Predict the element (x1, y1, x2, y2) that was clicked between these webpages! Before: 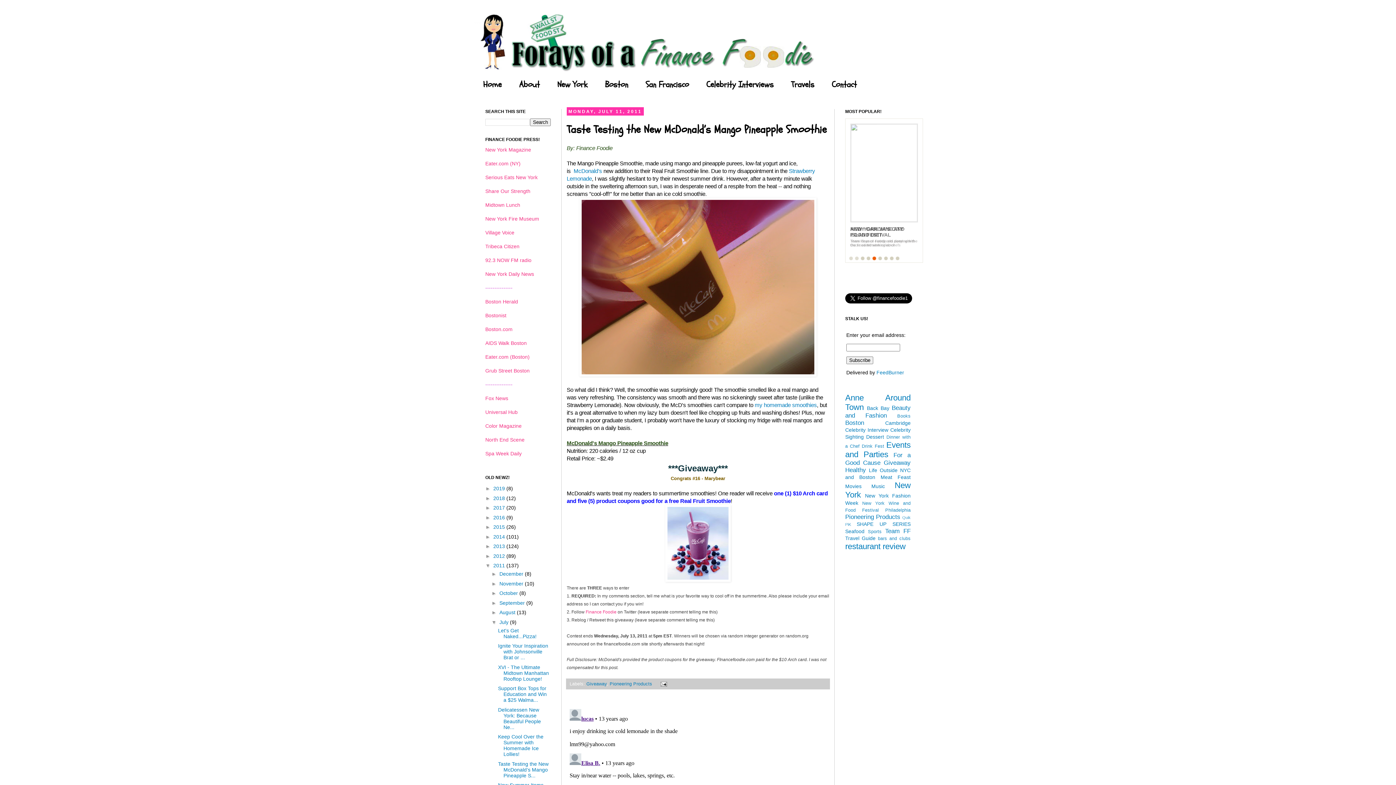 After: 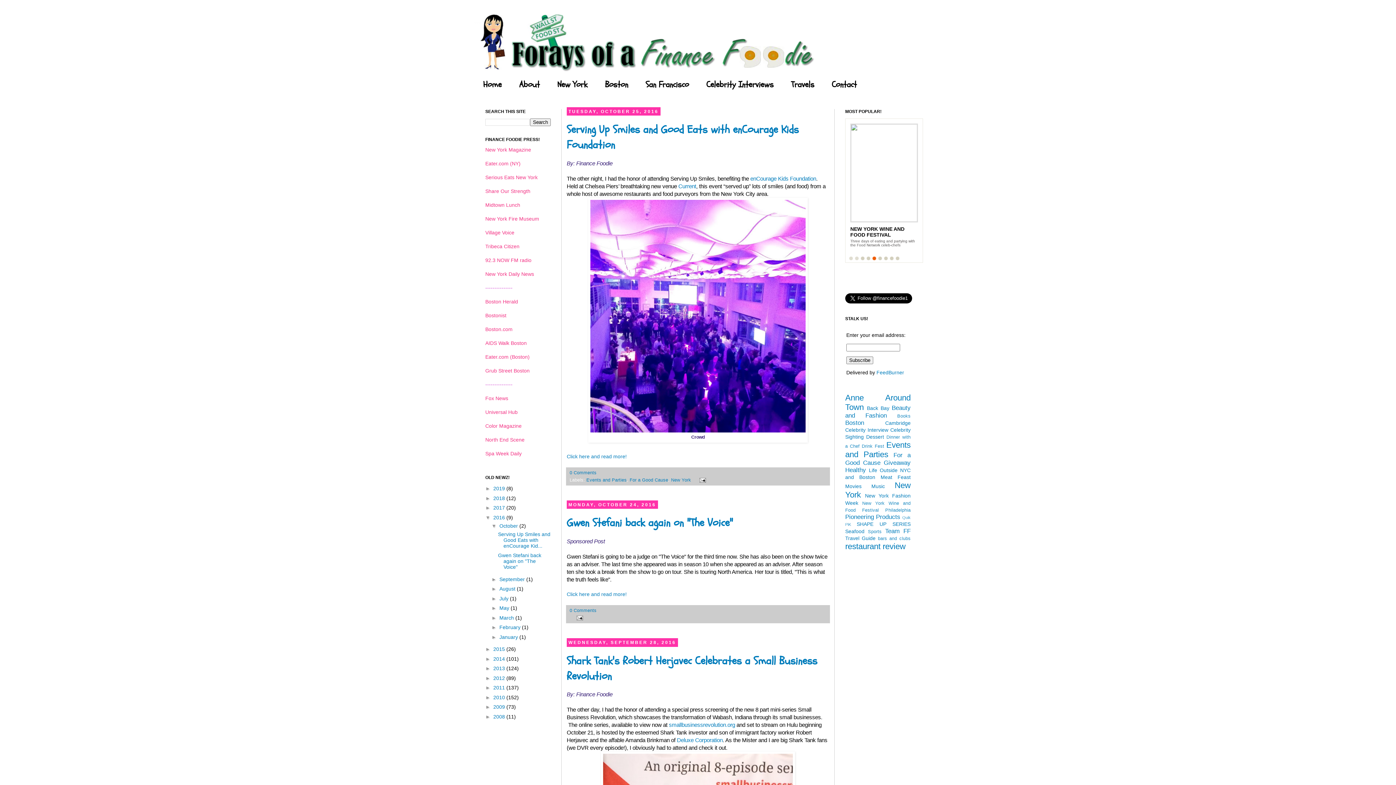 Action: bbox: (493, 514, 506, 520) label: 2016 